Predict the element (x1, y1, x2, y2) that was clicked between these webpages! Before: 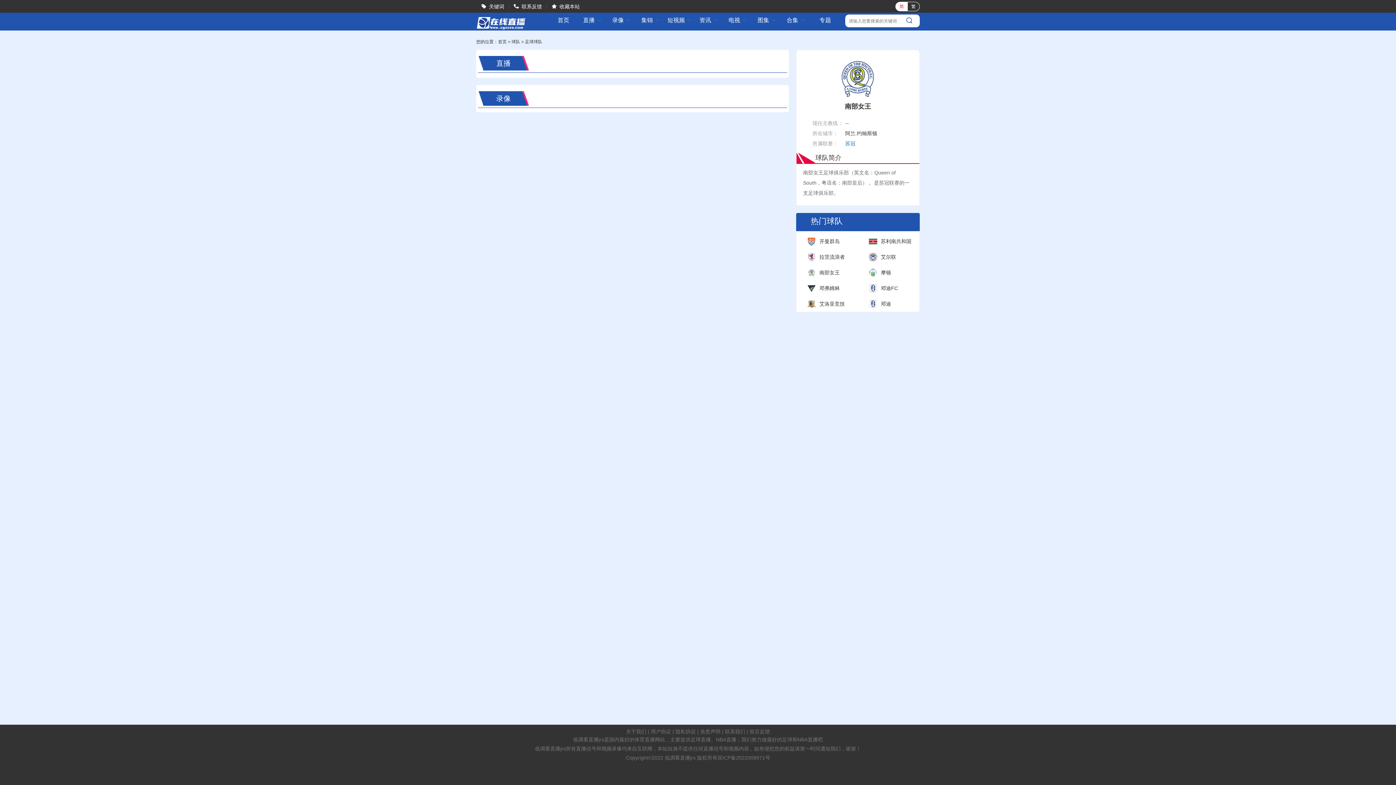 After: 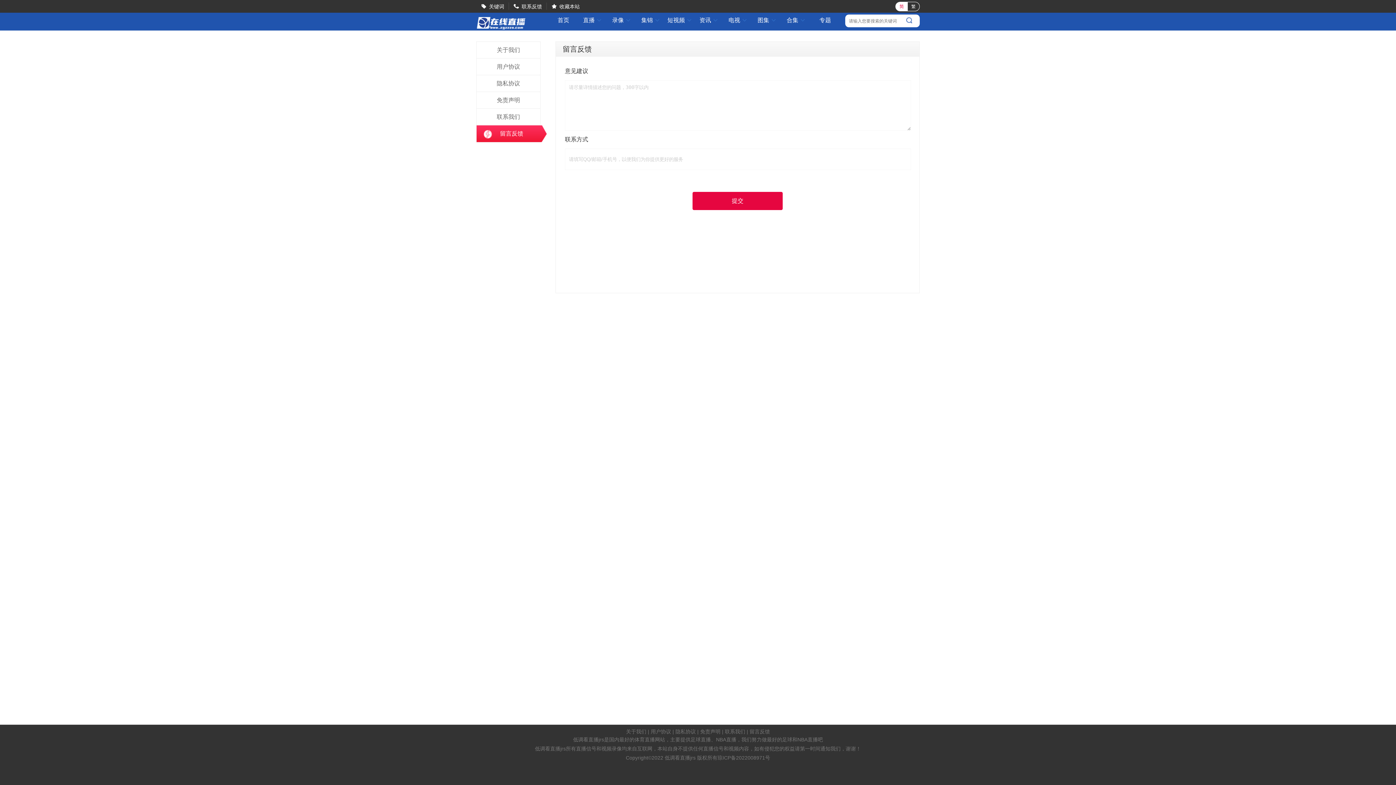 Action: bbox: (521, 3, 542, 9) label: 联系反馈